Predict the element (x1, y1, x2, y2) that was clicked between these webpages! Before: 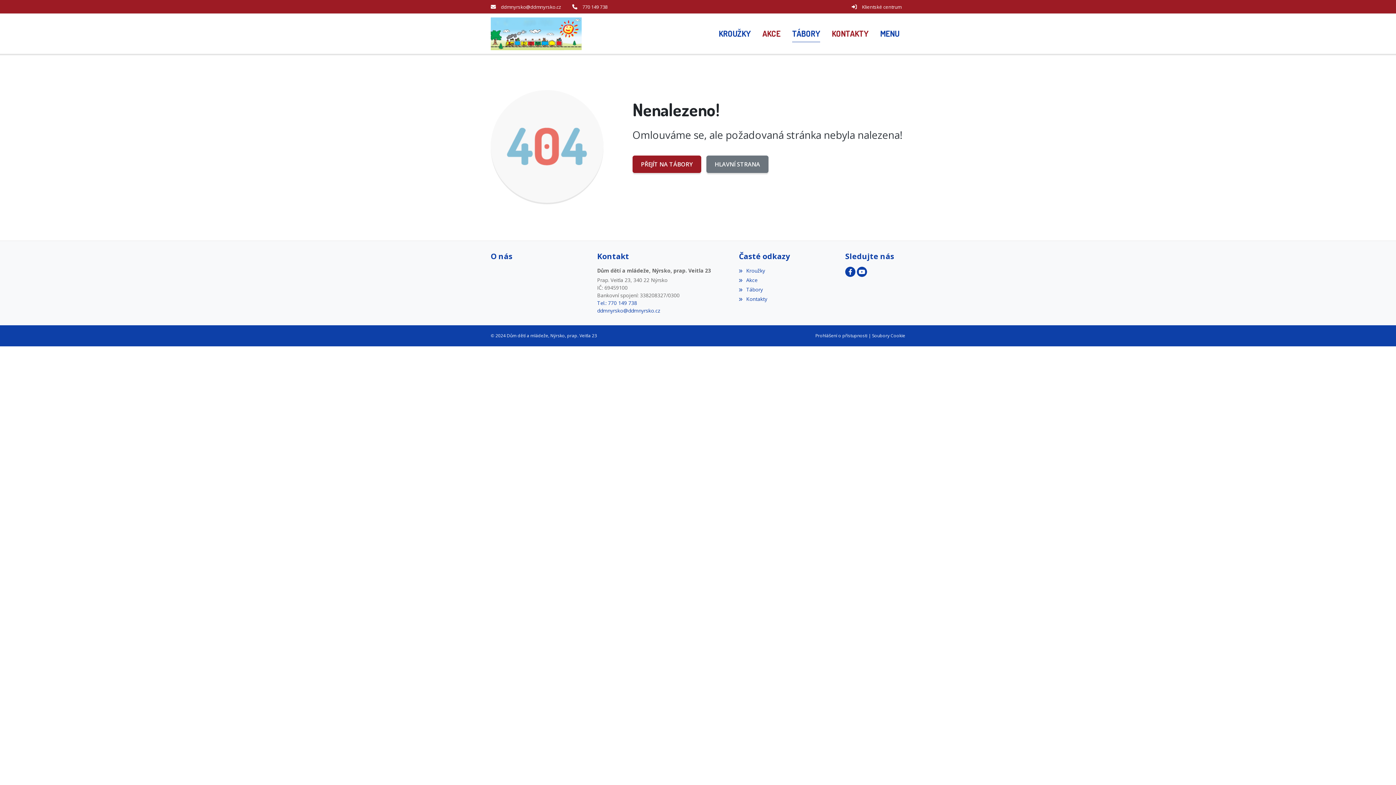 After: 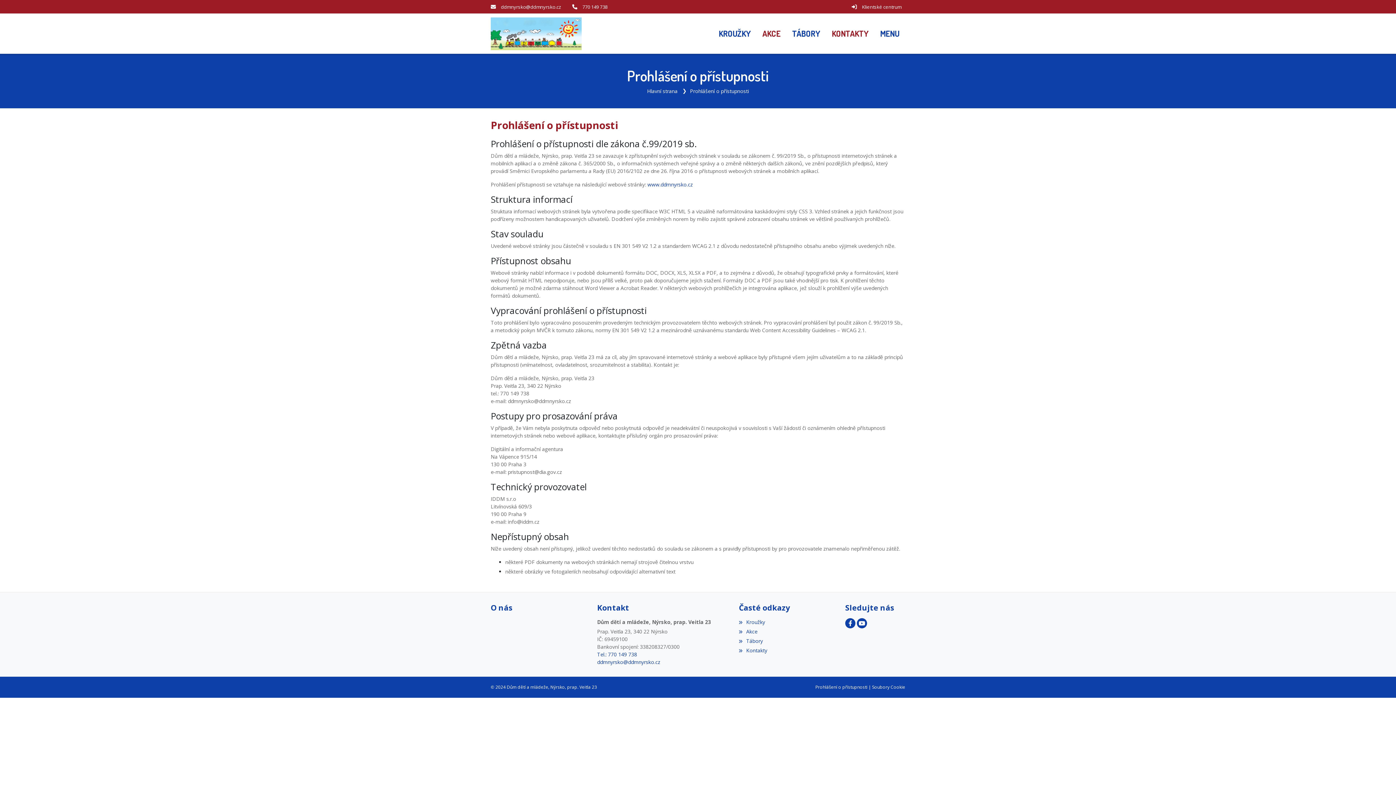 Action: label: Prohlášení o přístupnosti bbox: (815, 332, 867, 338)